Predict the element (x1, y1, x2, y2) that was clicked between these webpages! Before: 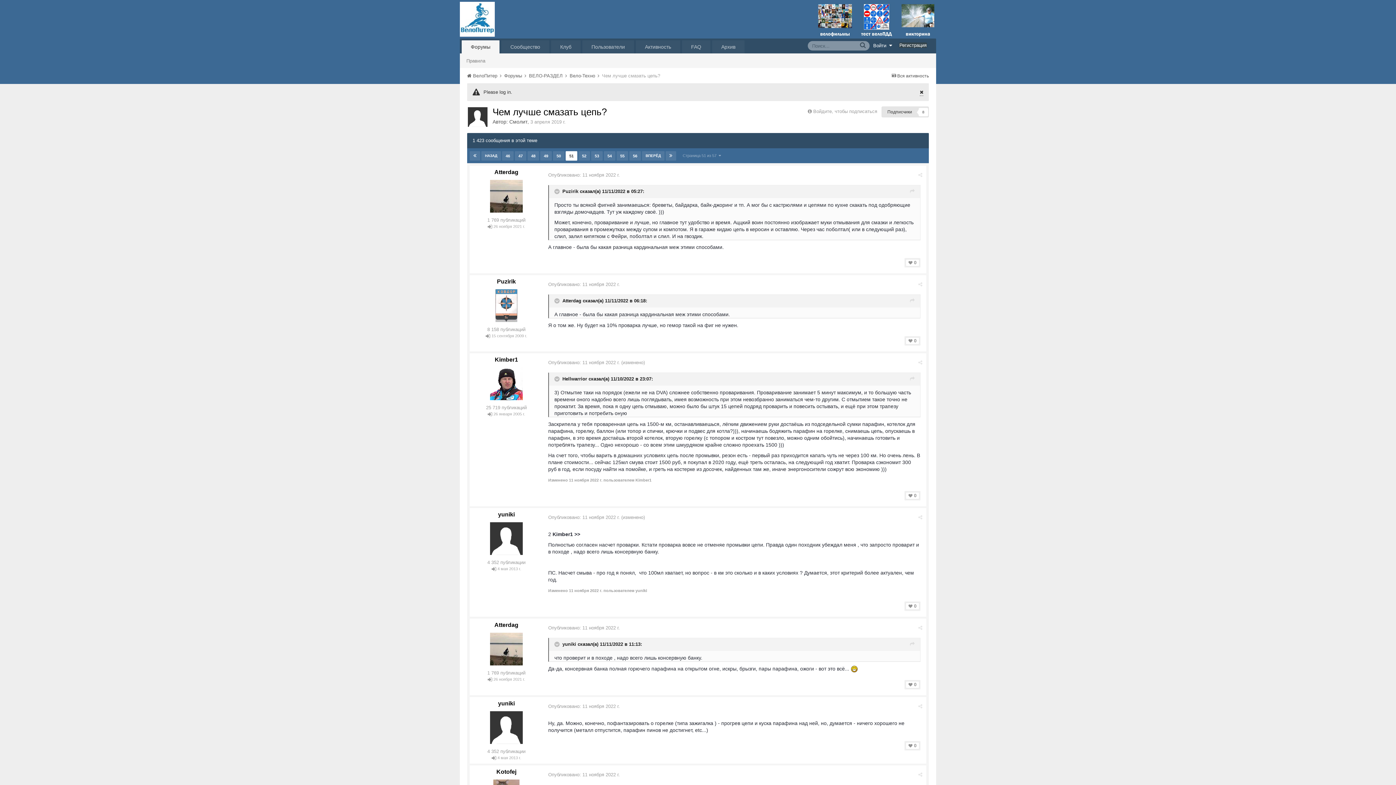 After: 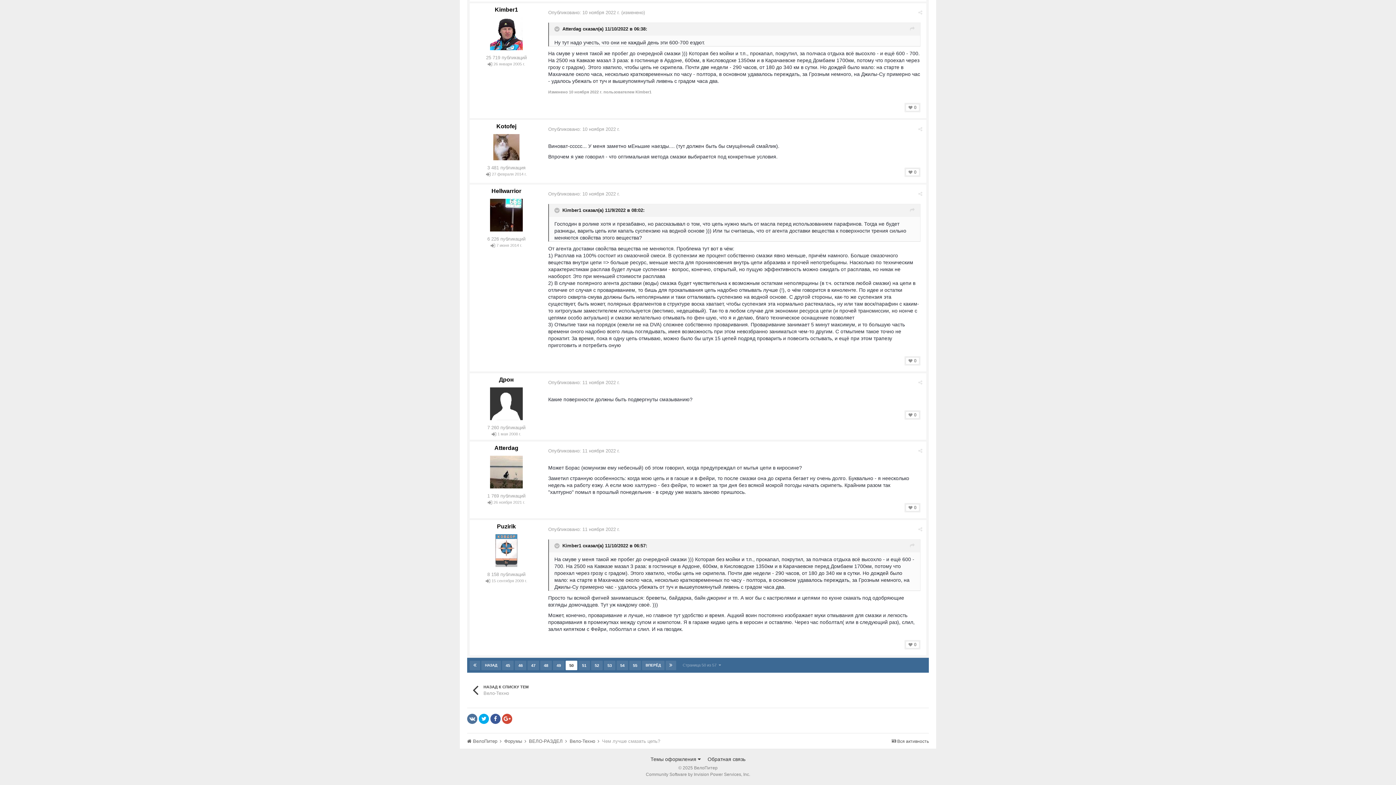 Action: bbox: (910, 187, 914, 195)